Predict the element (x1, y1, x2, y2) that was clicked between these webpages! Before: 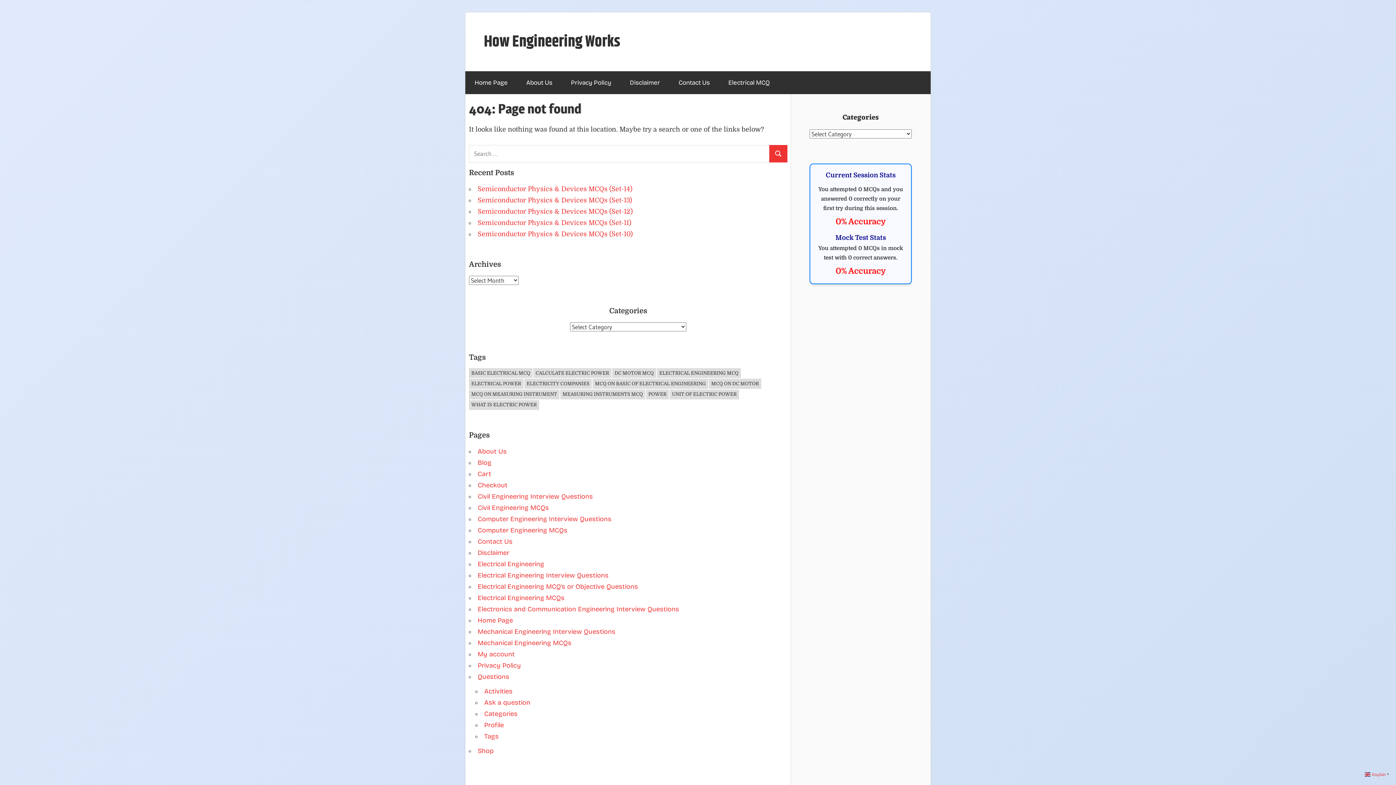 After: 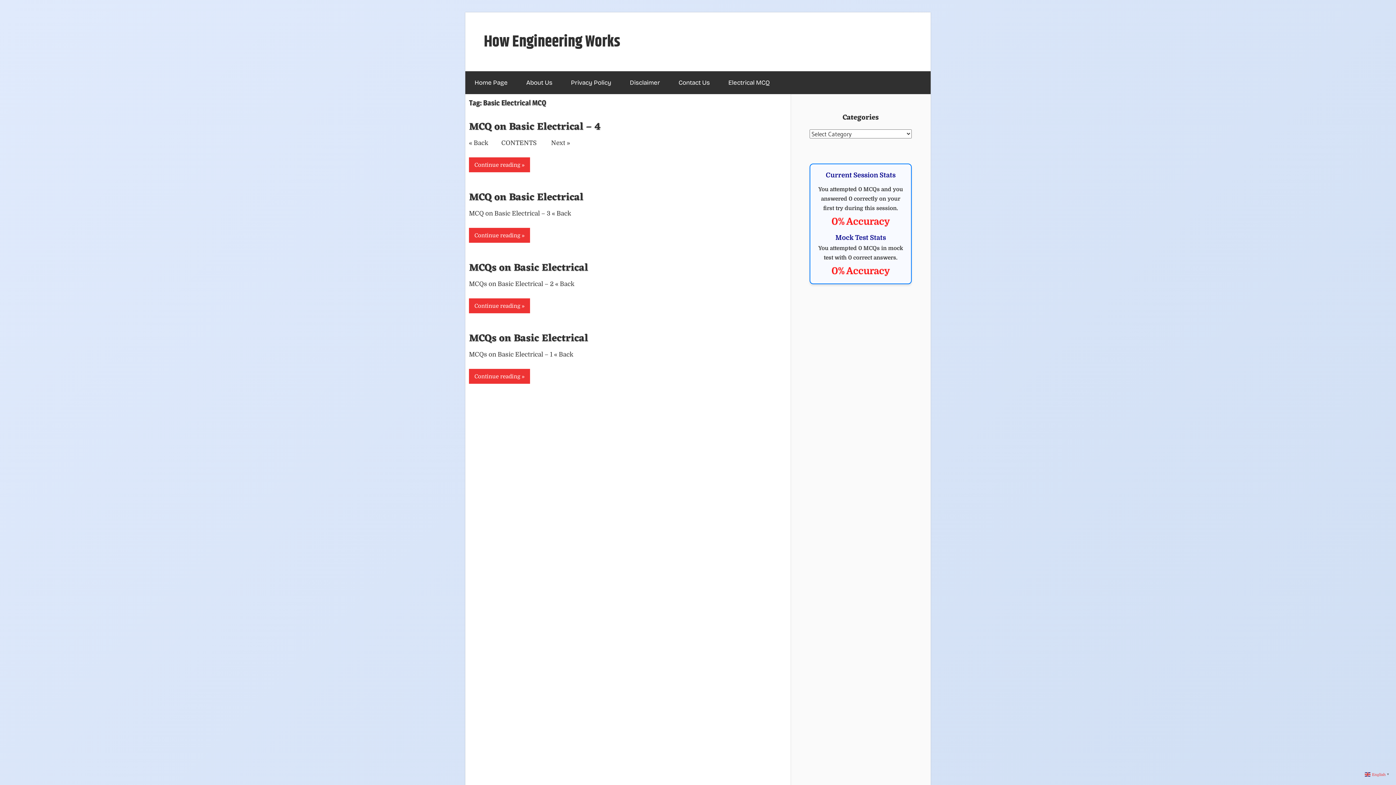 Action: label: Basic Electrical MCQ (4 items) bbox: (469, 368, 532, 378)